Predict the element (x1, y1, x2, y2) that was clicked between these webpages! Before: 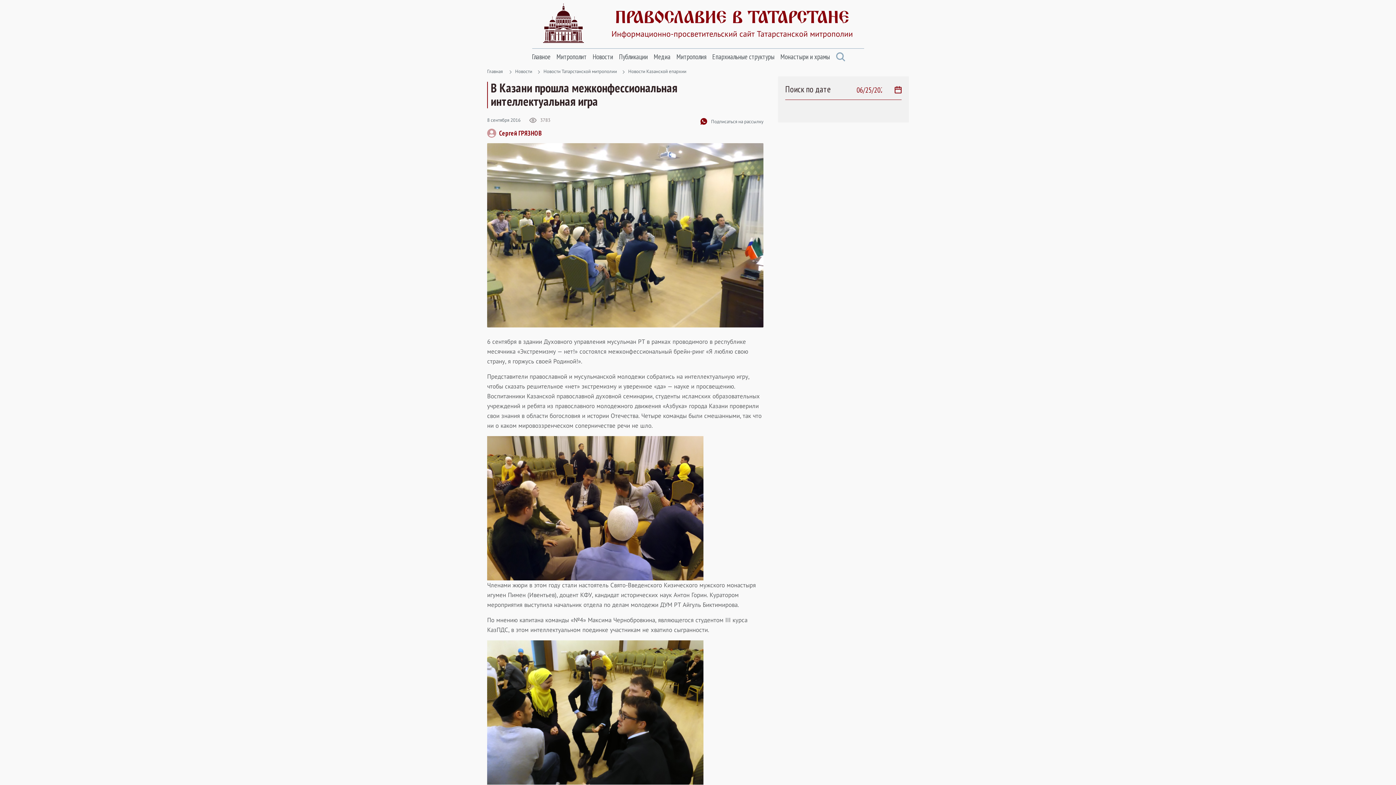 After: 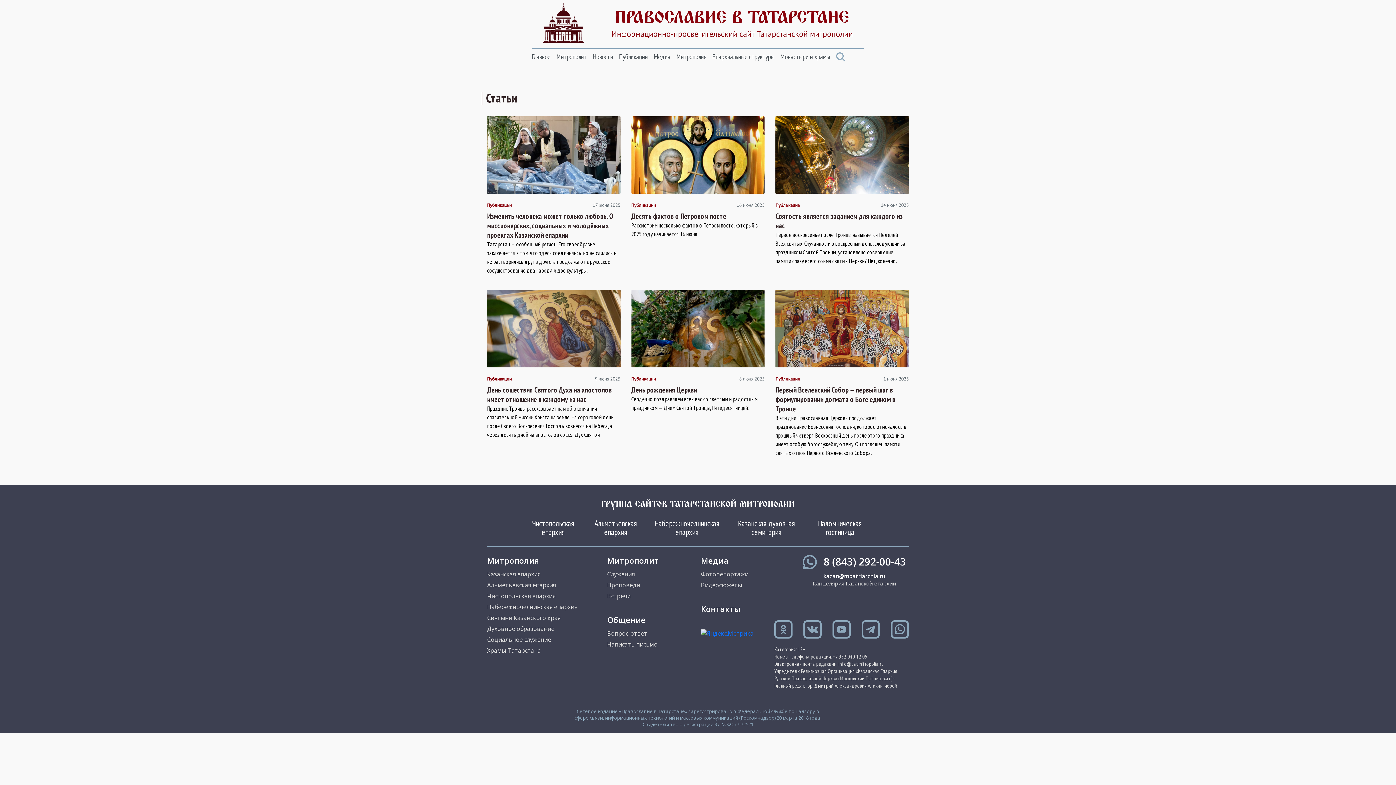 Action: label: Публикации bbox: (619, 48, 648, 65)